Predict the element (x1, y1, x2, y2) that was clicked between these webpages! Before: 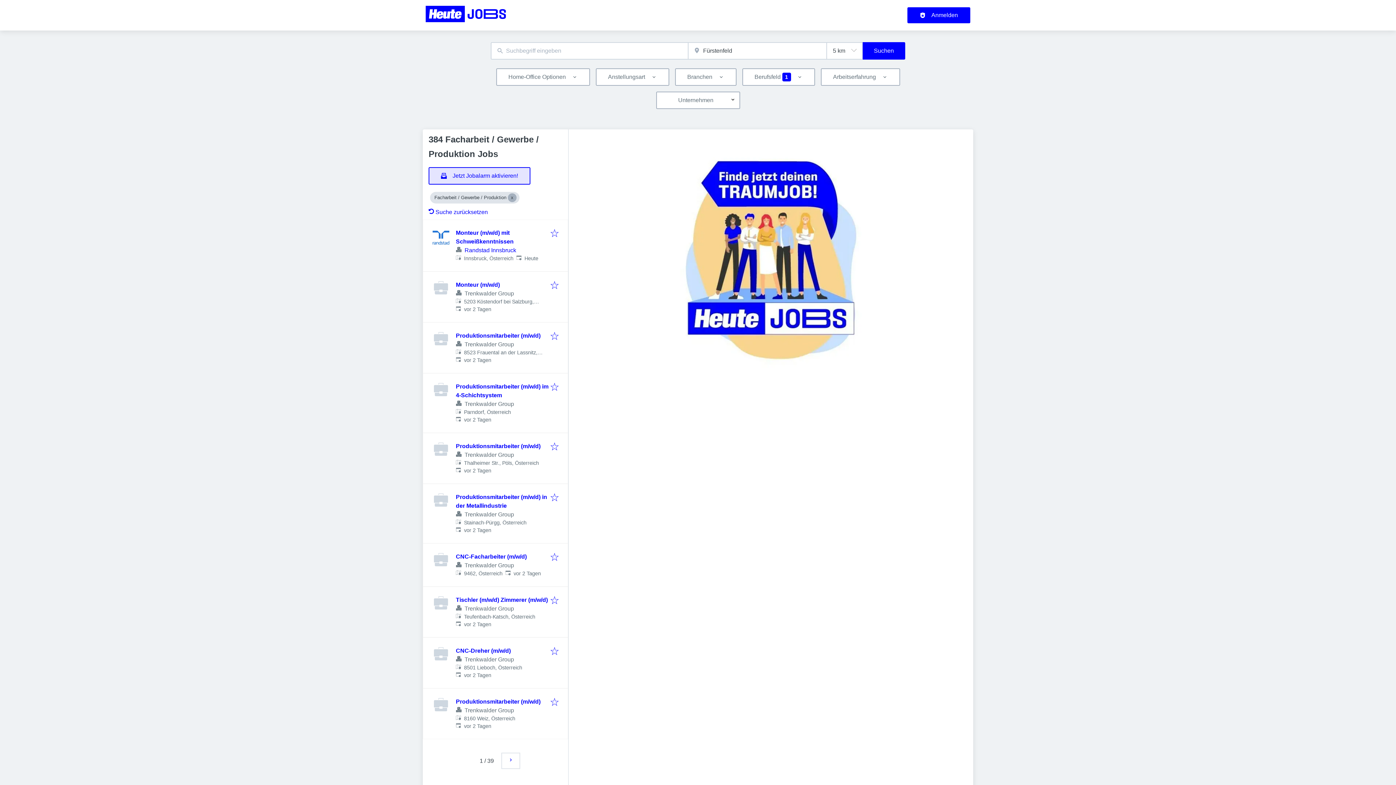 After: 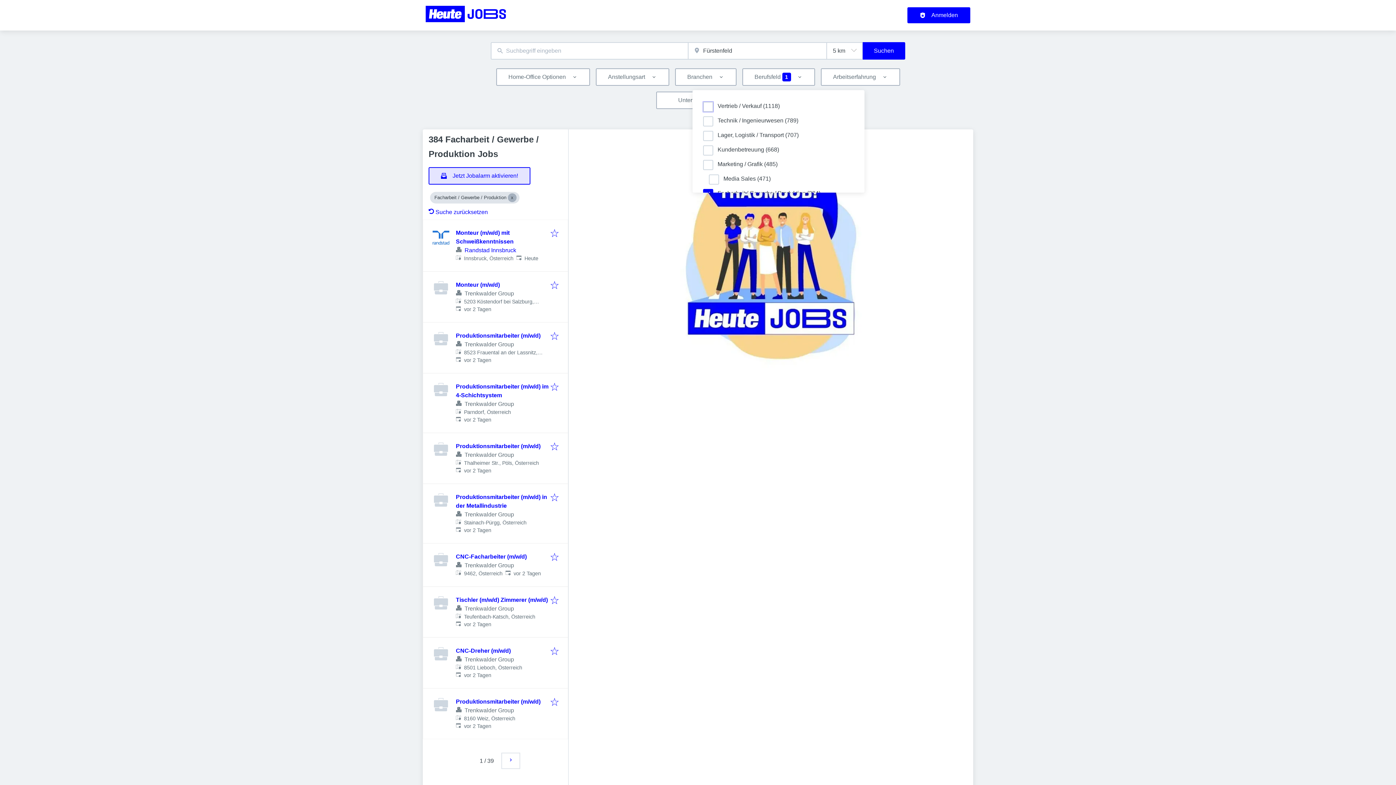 Action: label: Berufsfeld 1 bbox: (742, 68, 815, 85)